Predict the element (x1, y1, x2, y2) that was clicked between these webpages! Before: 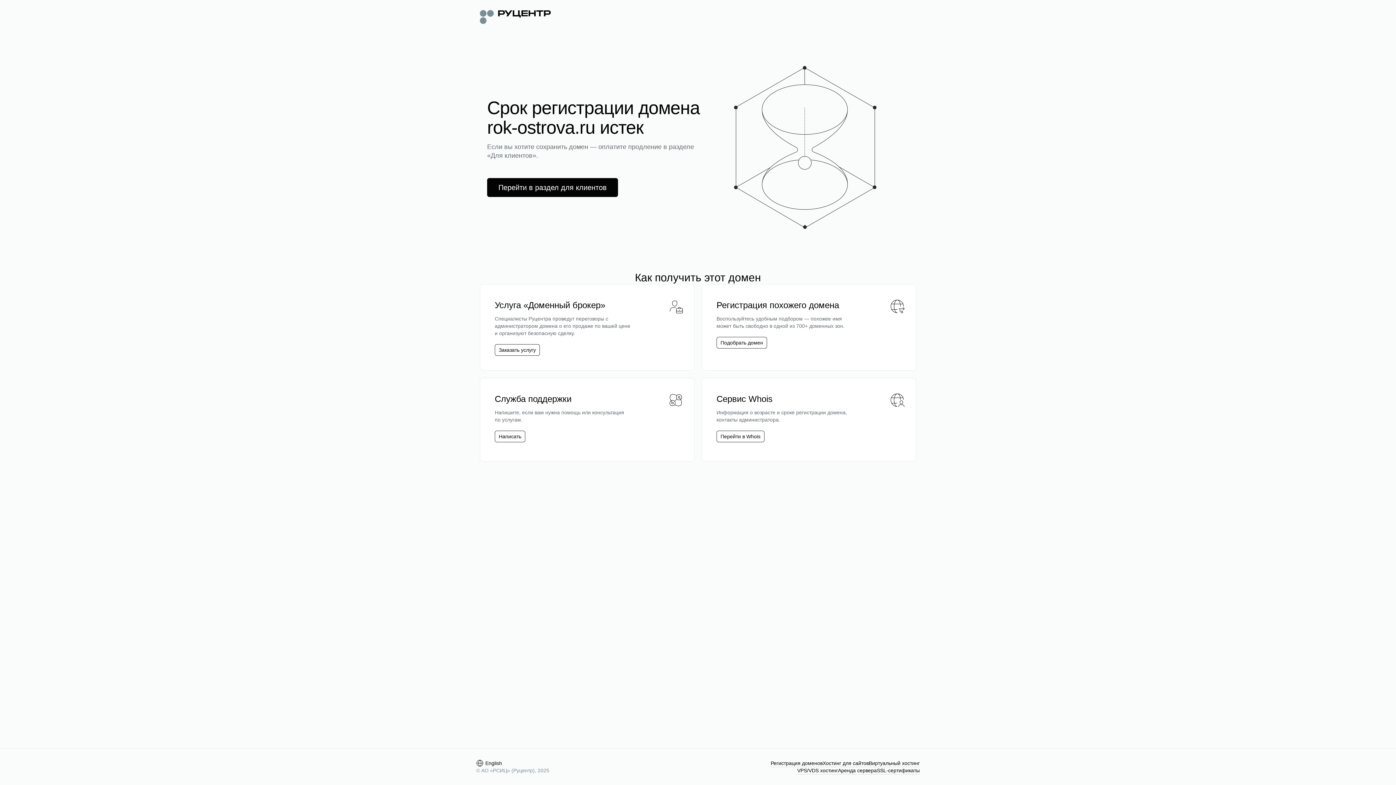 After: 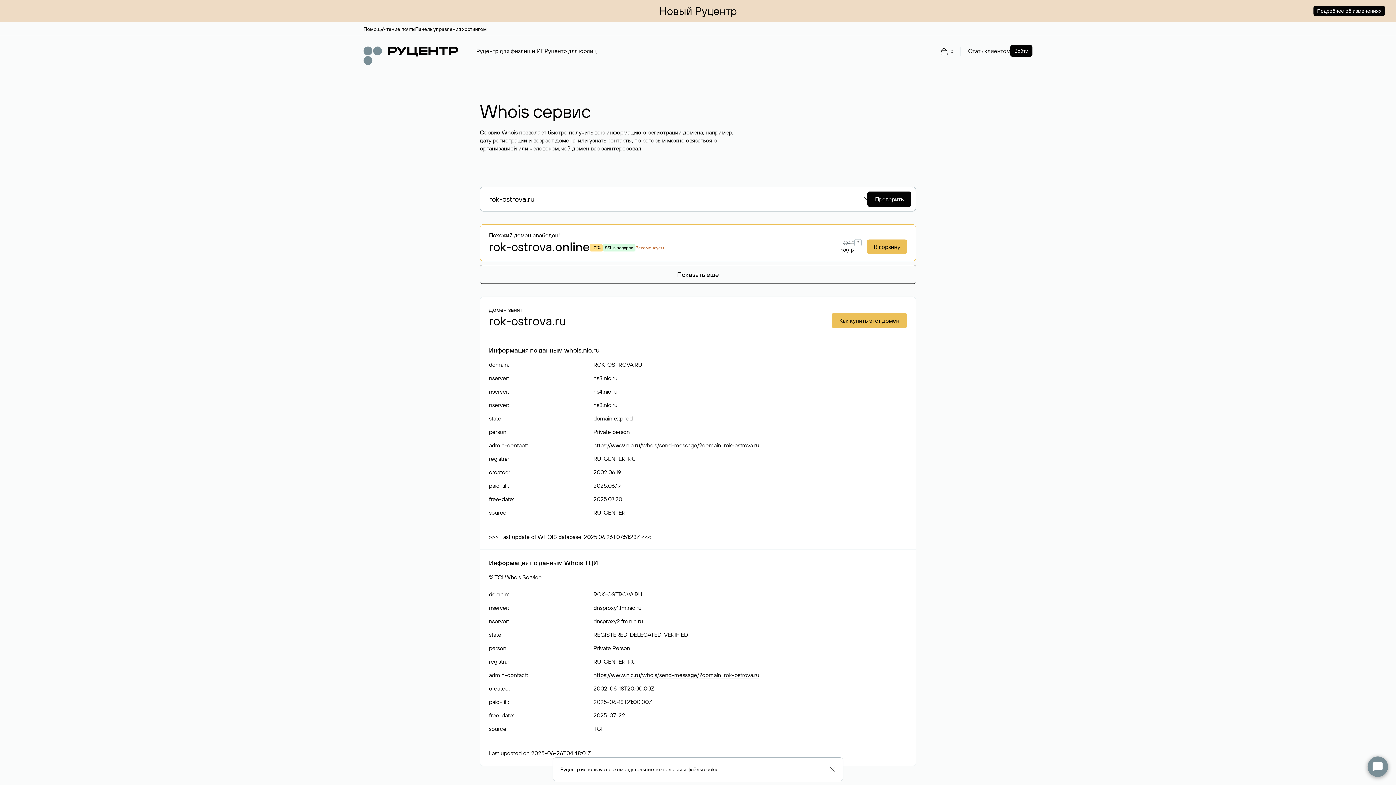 Action: bbox: (720, 433, 760, 440) label: Перейти в Whois